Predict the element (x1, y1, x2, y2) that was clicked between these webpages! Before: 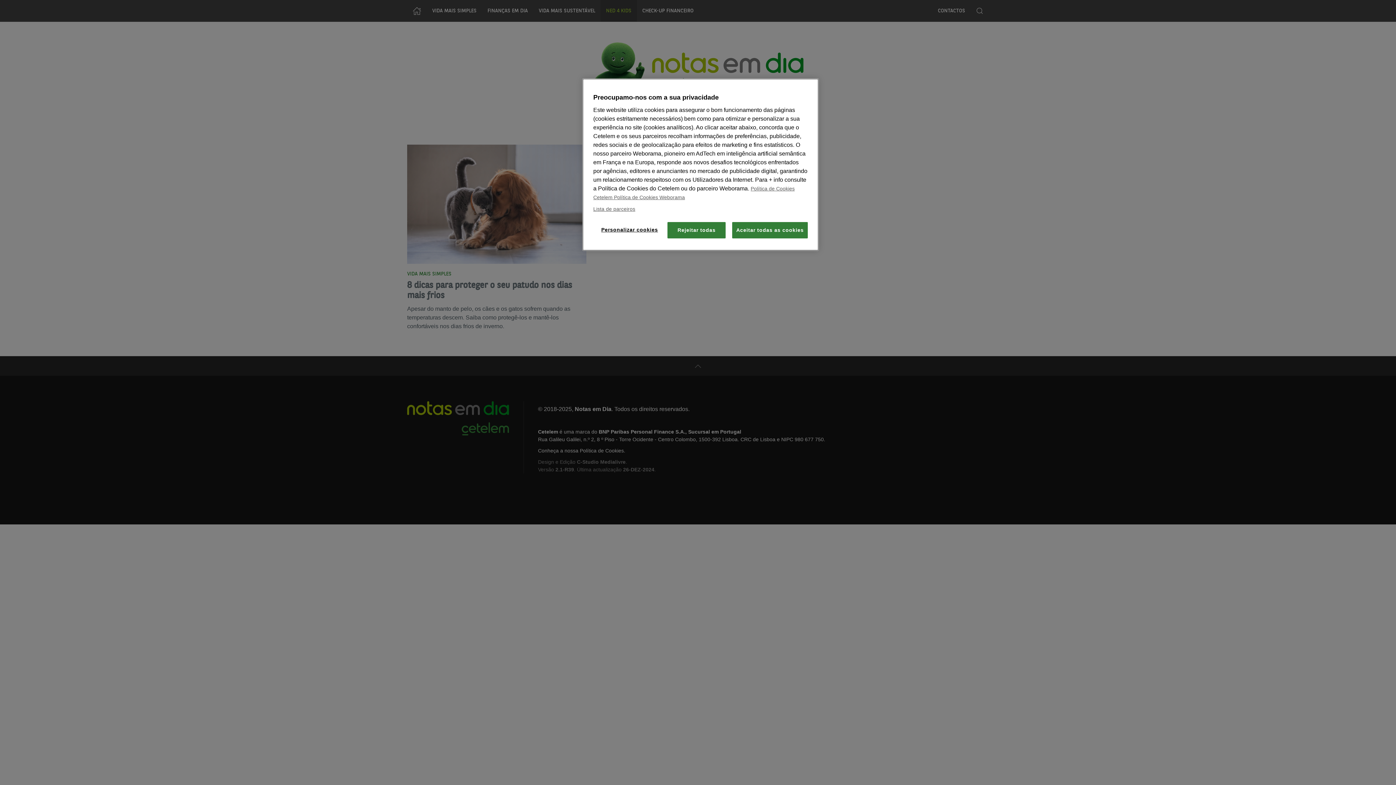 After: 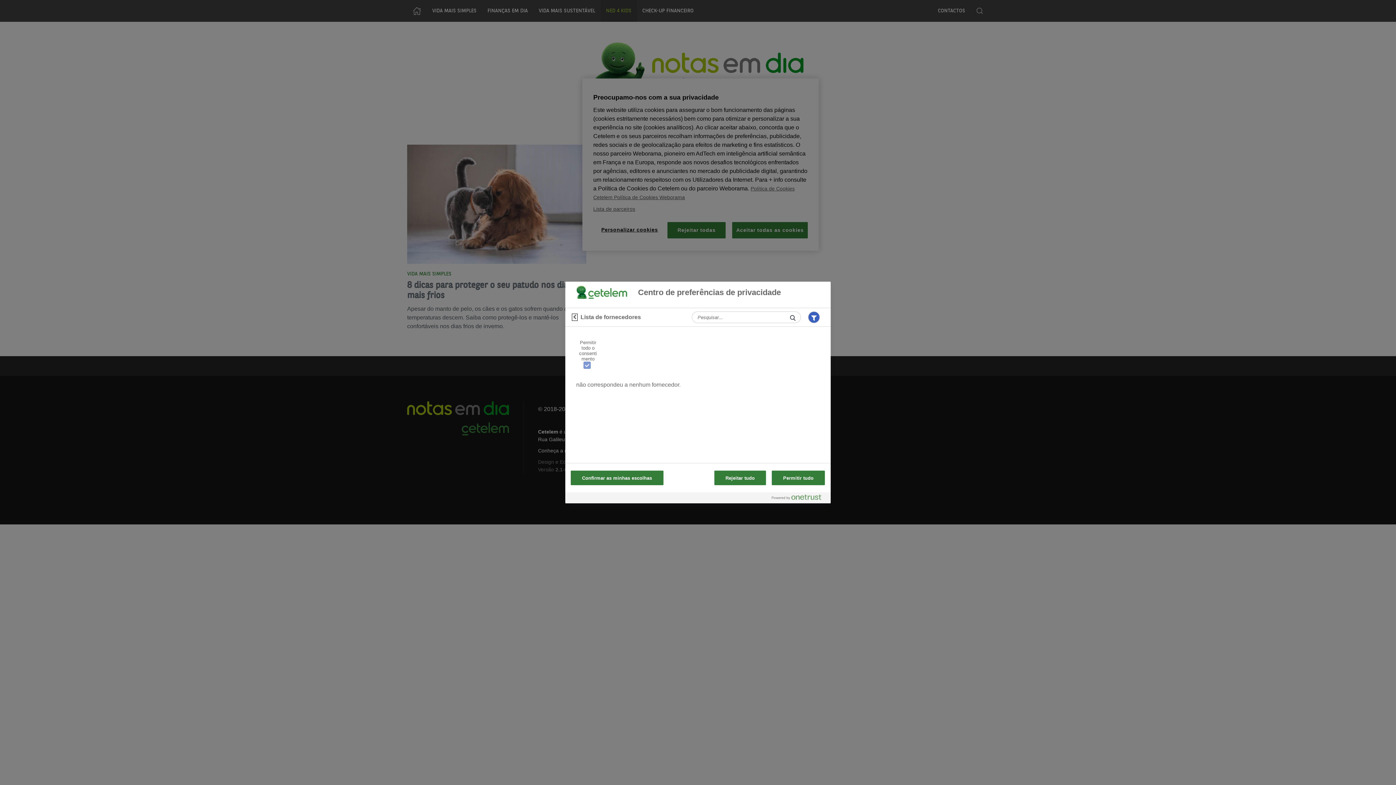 Action: bbox: (593, 205, 635, 213) label: Lista de parceiros